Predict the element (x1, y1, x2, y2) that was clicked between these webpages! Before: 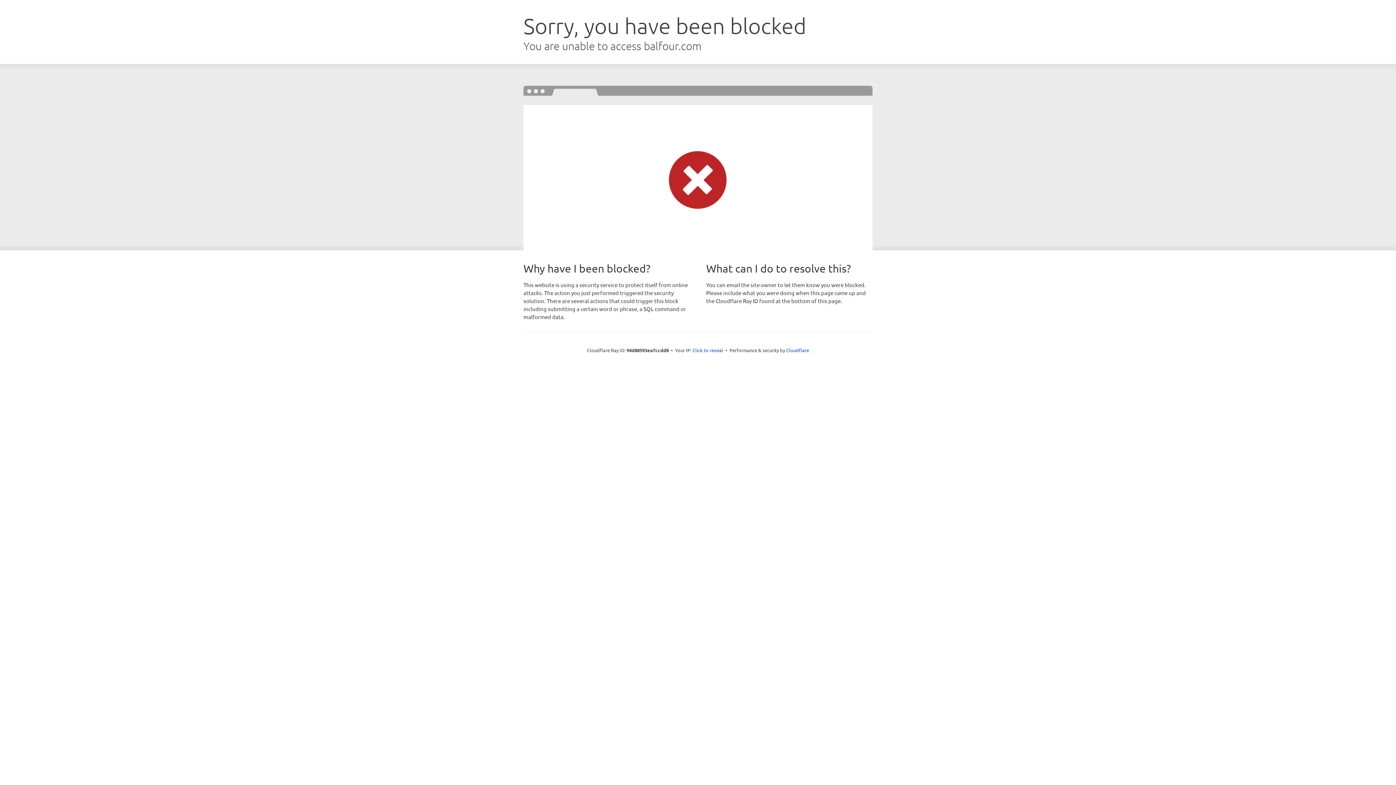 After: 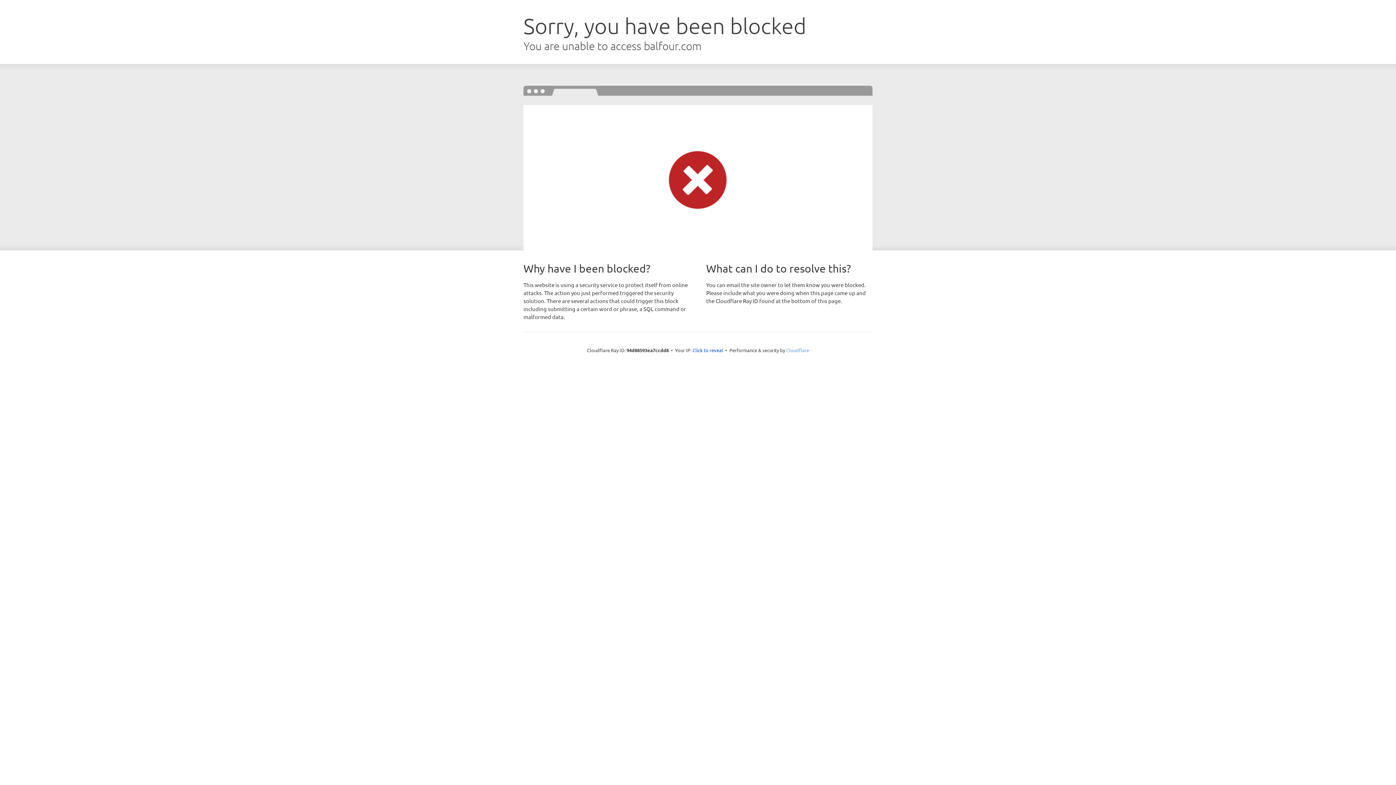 Action: label: Cloudflare bbox: (786, 347, 809, 353)